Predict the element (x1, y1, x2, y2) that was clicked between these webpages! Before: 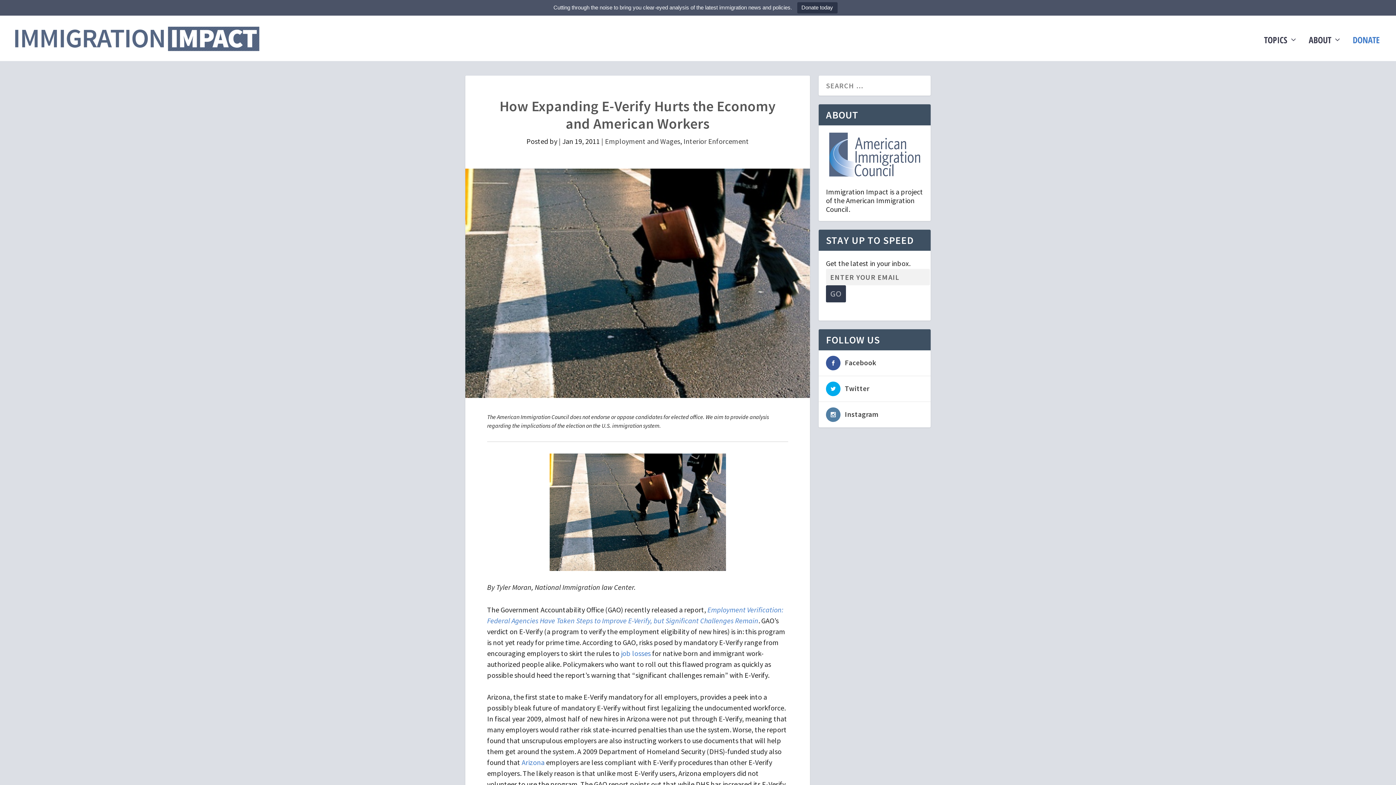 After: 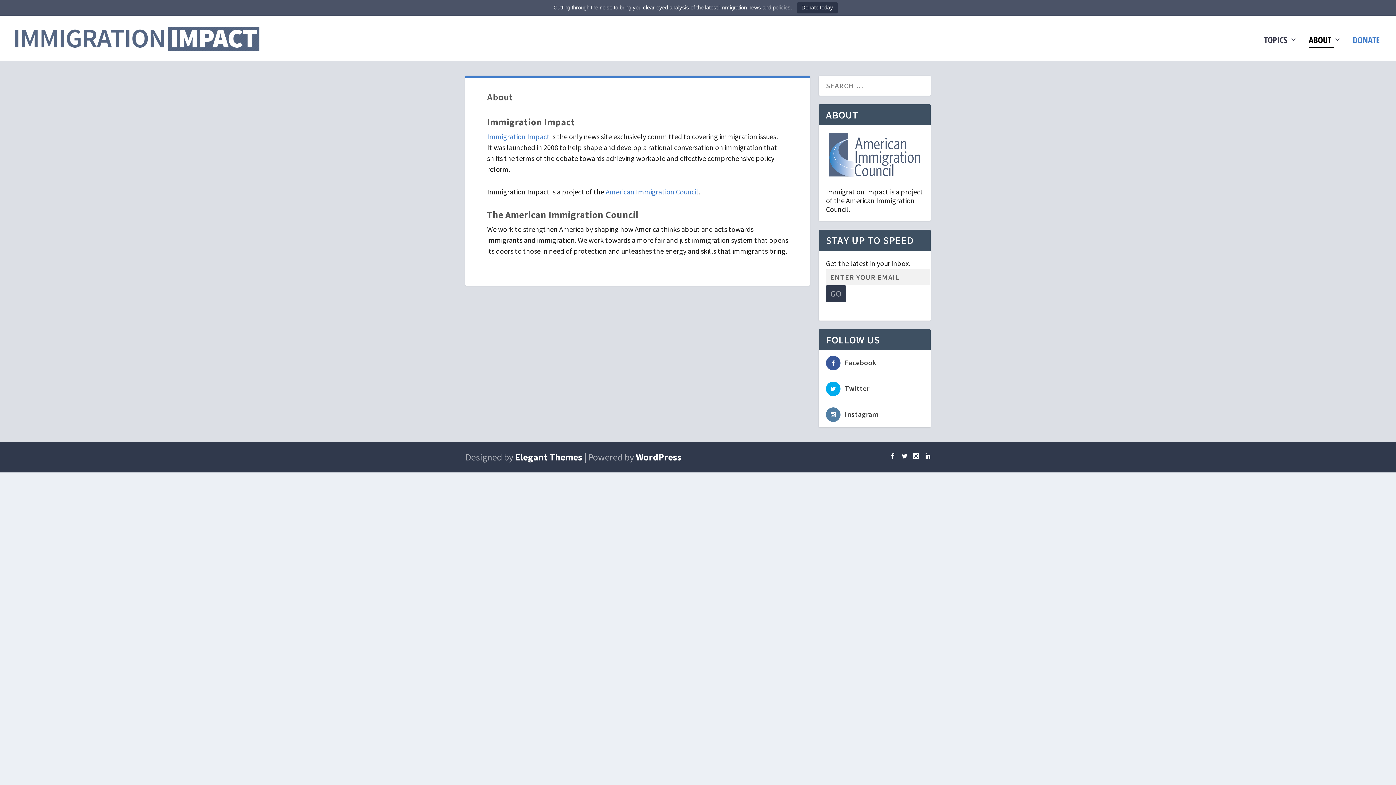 Action: bbox: (1309, 36, 1342, 61) label: ABOUT